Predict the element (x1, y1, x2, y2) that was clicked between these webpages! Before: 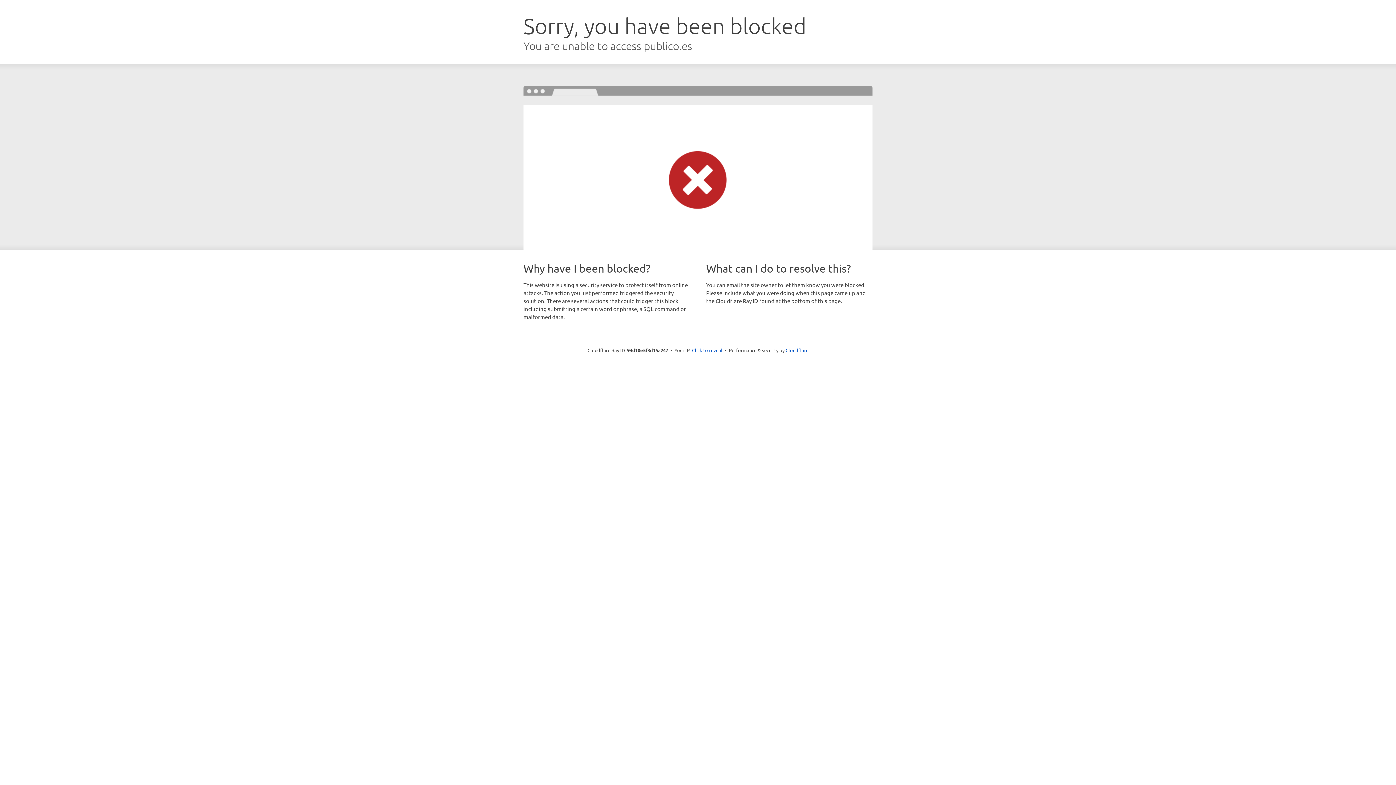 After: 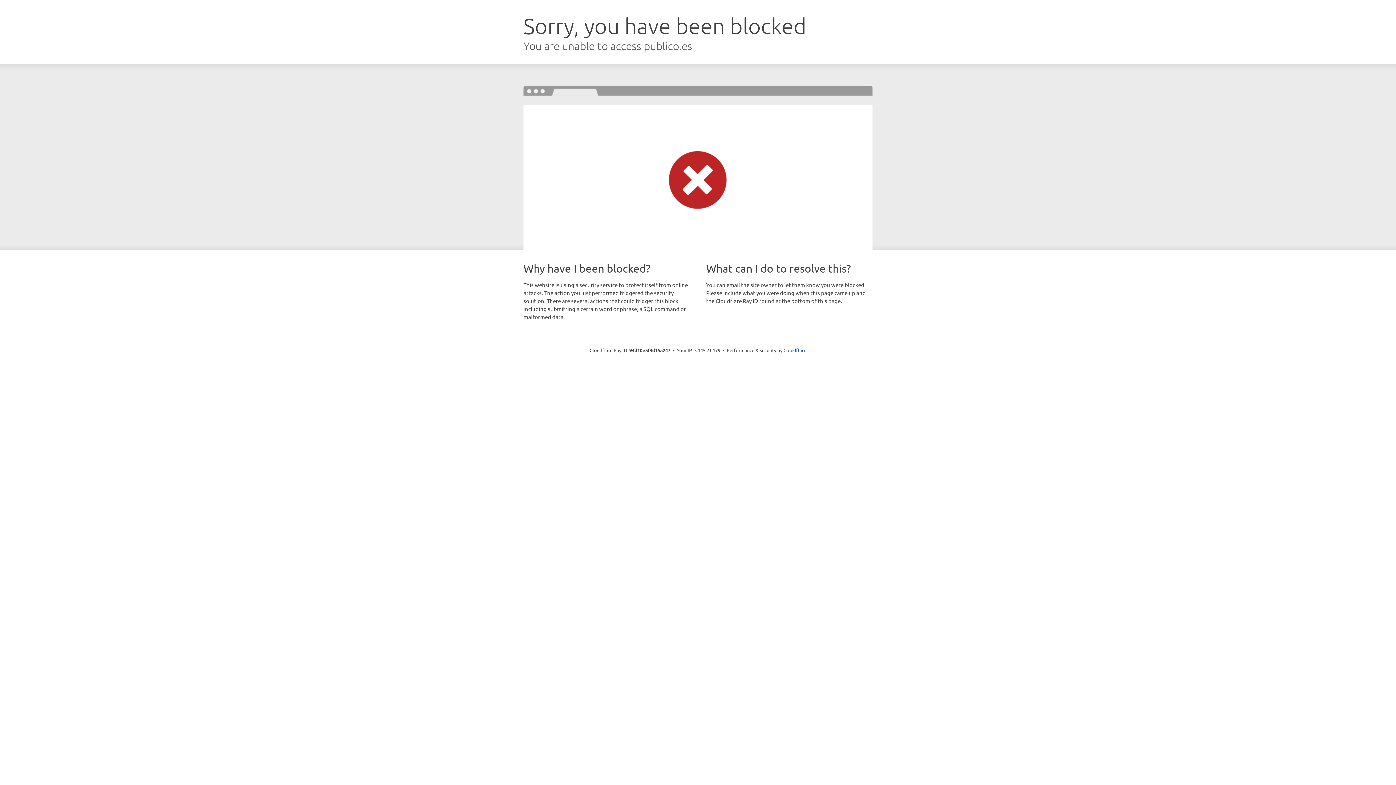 Action: bbox: (692, 346, 722, 353) label: Click to reveal